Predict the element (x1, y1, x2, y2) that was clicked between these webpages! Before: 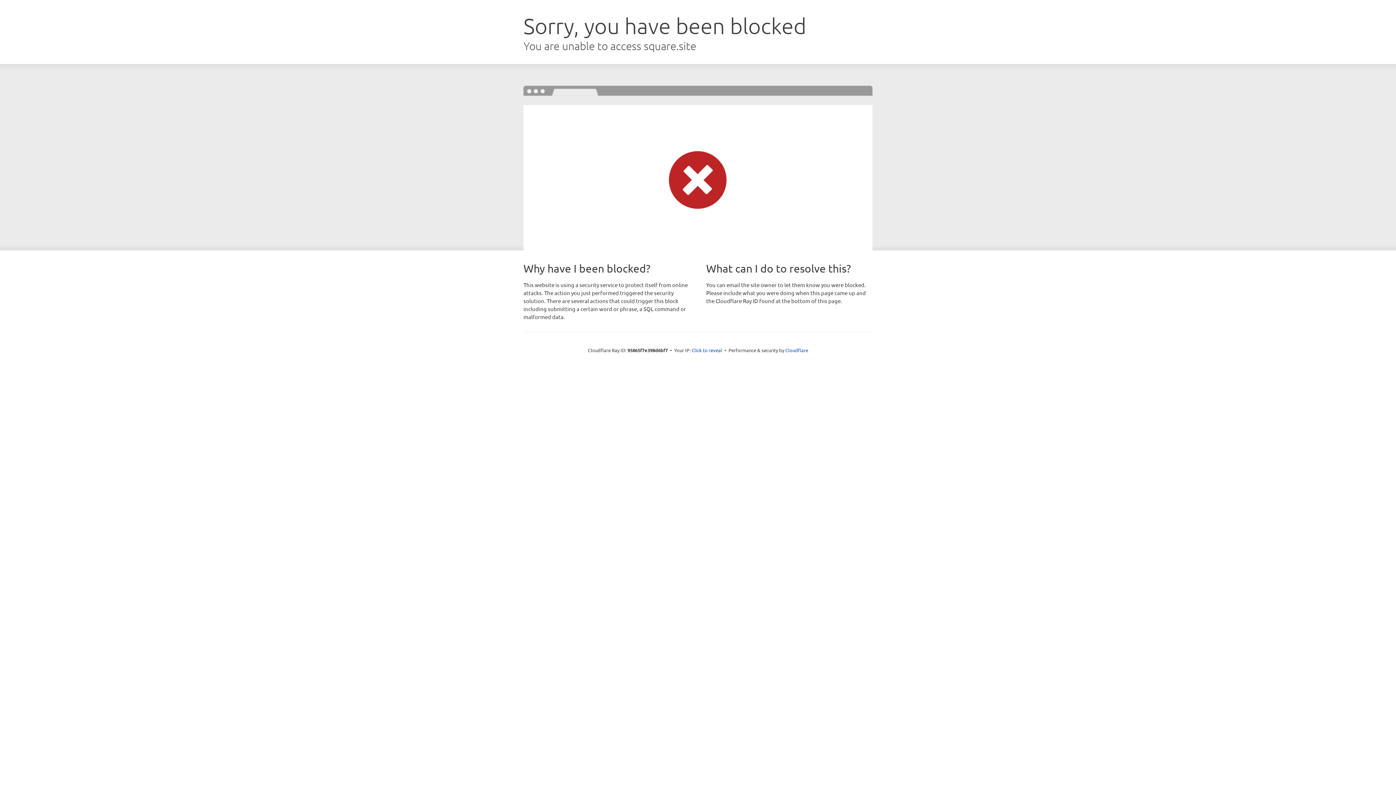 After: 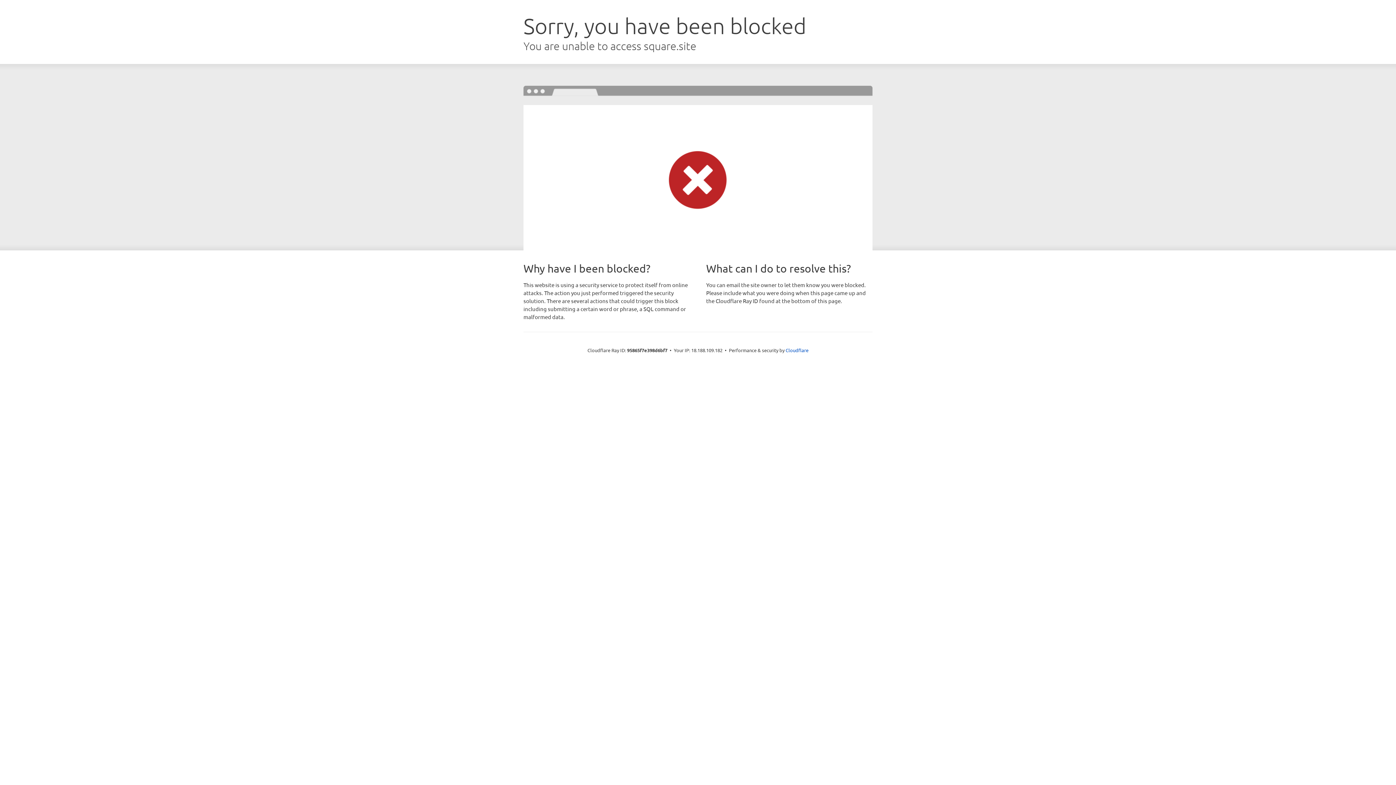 Action: bbox: (691, 346, 722, 353) label: Click to reveal